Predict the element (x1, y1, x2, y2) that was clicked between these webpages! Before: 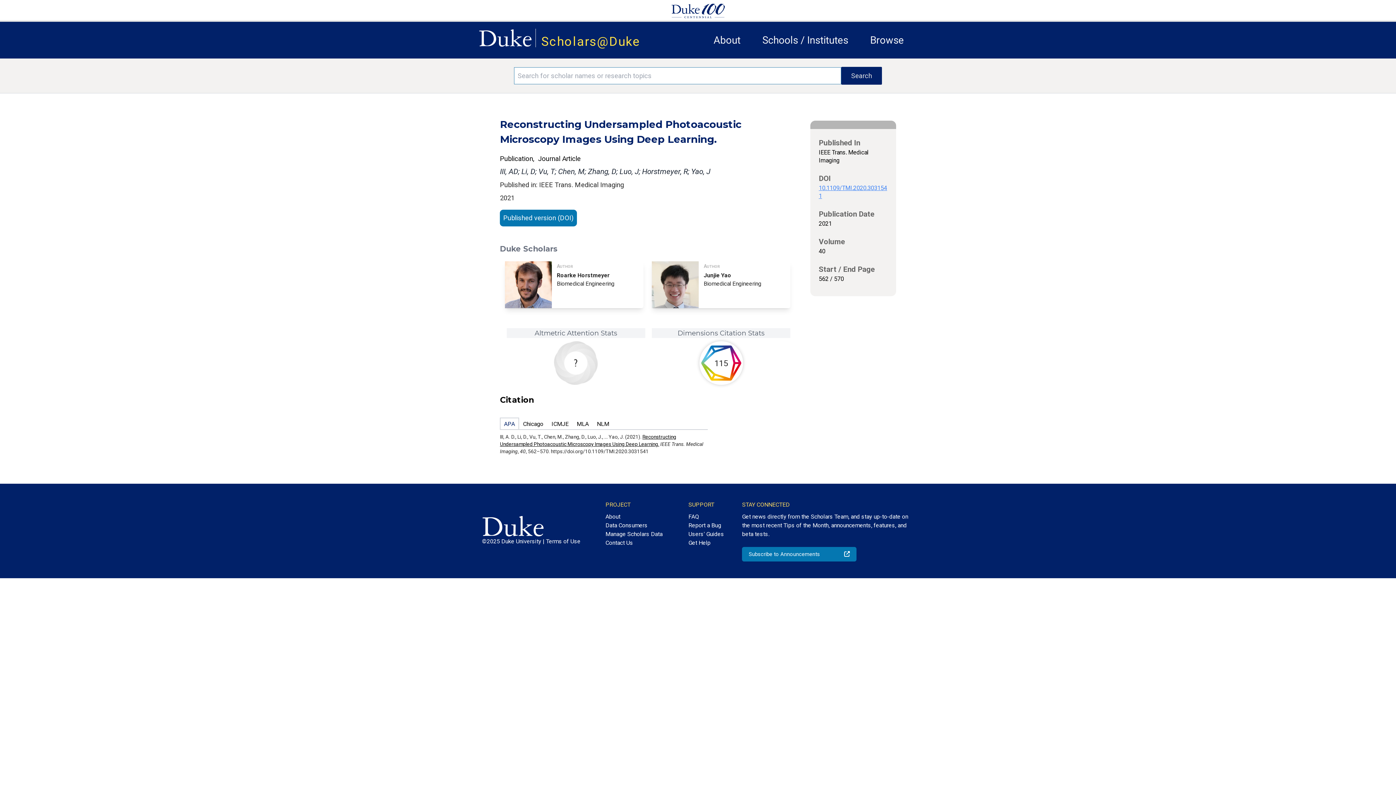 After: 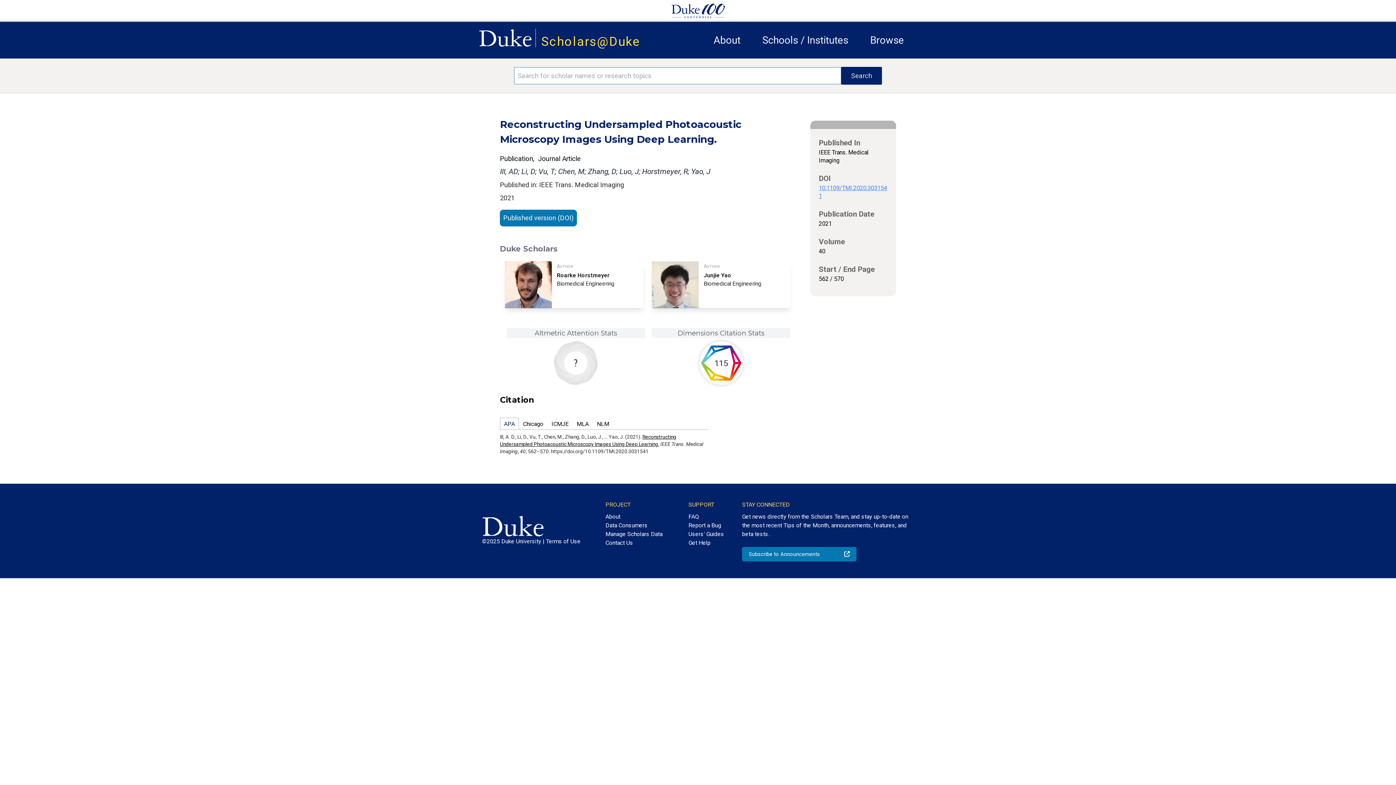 Action: bbox: (478, 21, 532, 47)